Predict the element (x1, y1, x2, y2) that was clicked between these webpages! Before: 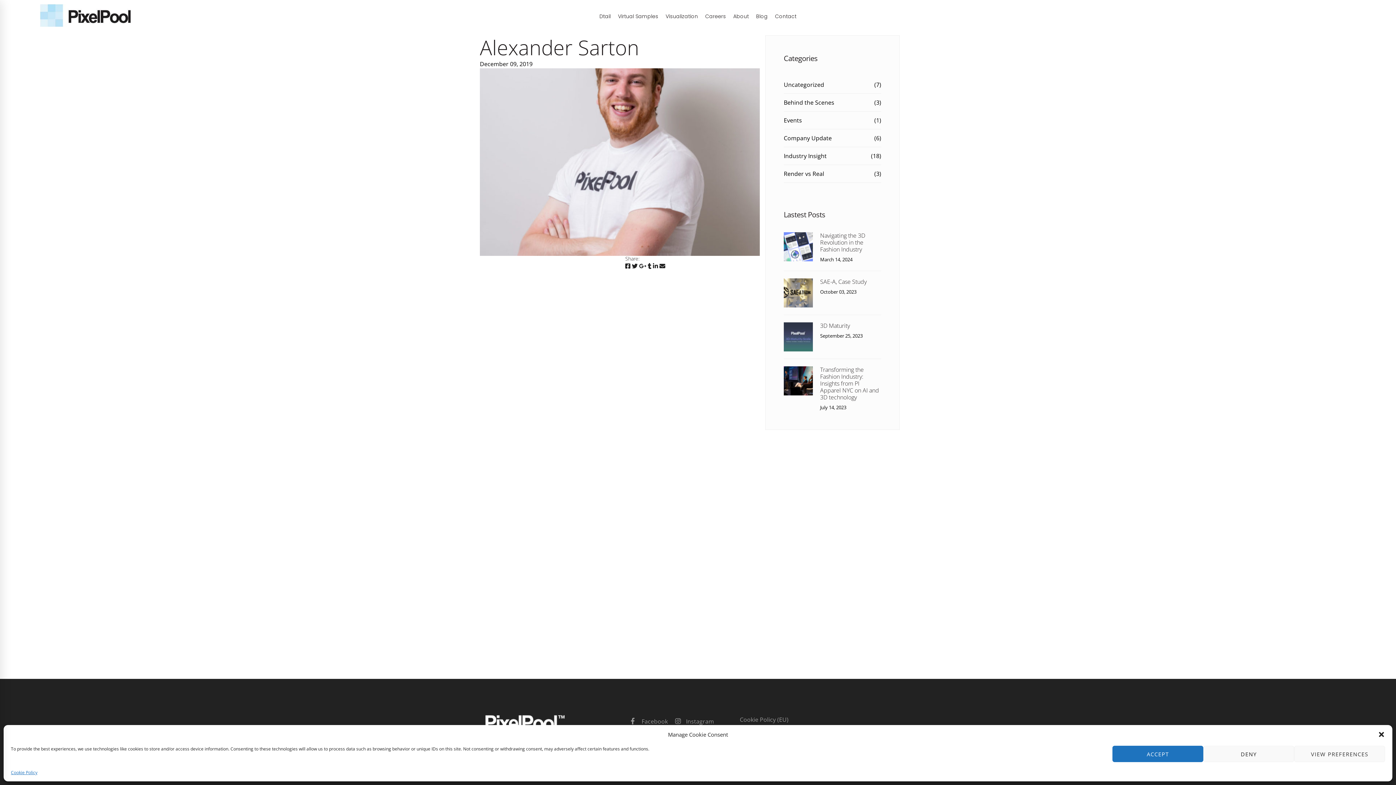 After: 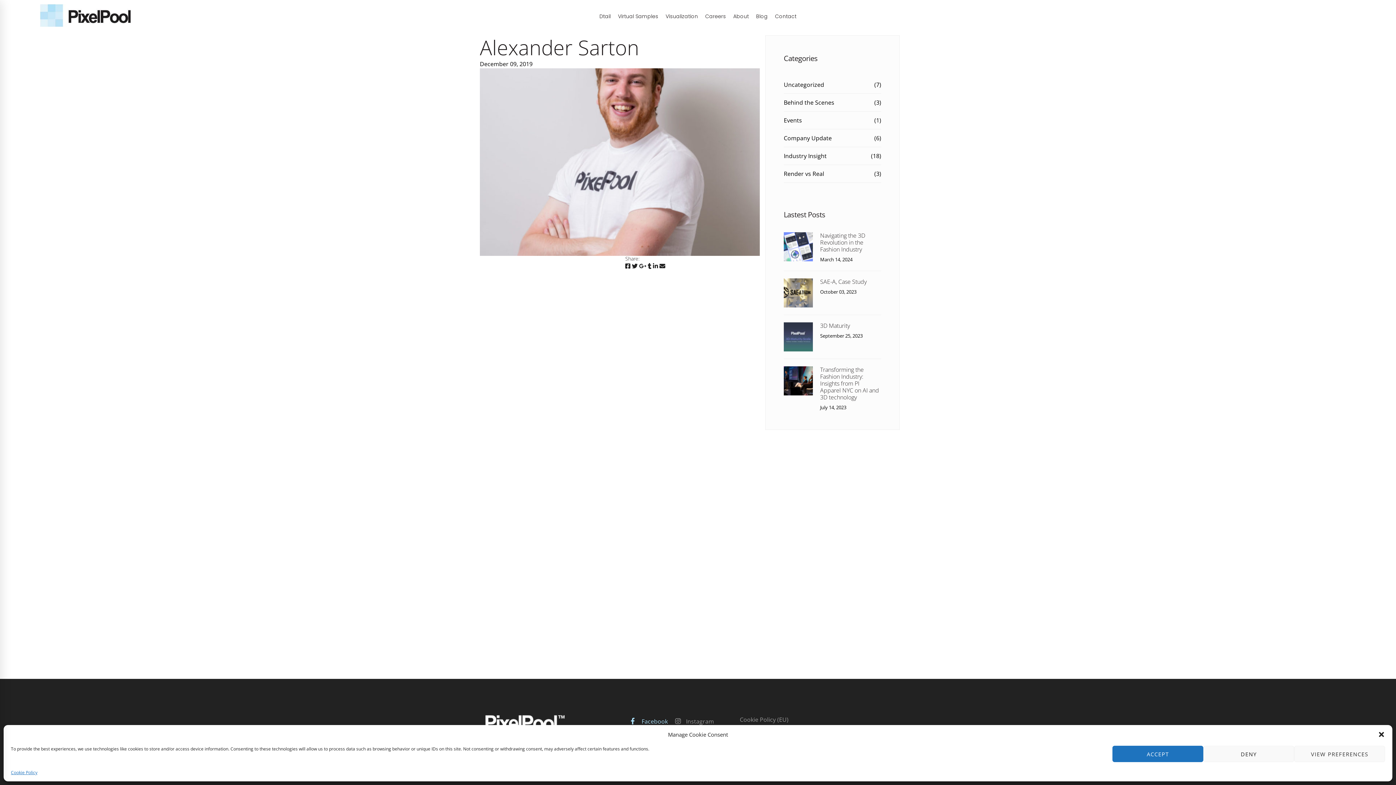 Action: label: Facebook bbox: (628, 715, 670, 728)